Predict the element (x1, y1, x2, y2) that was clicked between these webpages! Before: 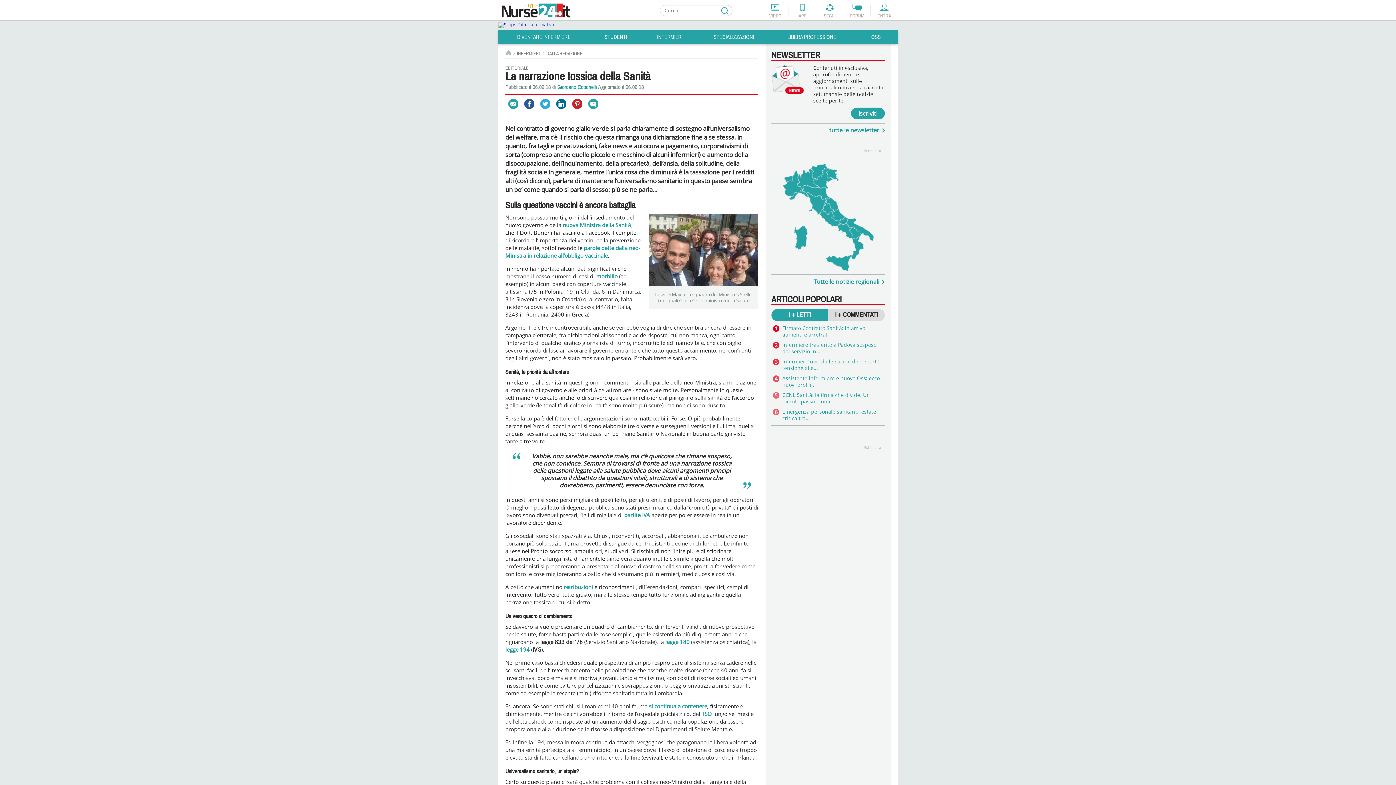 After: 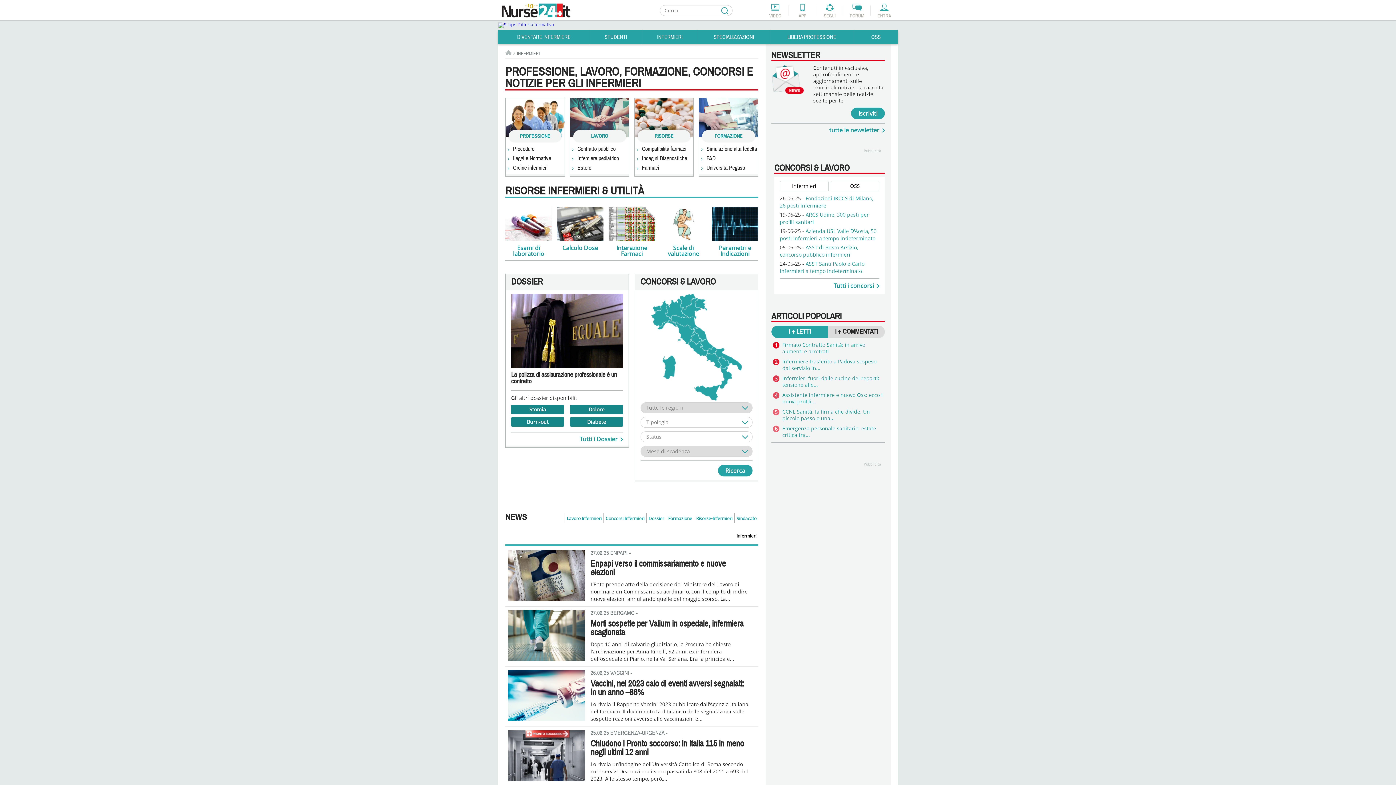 Action: bbox: (642, 30, 697, 44) label: INFERMIERI